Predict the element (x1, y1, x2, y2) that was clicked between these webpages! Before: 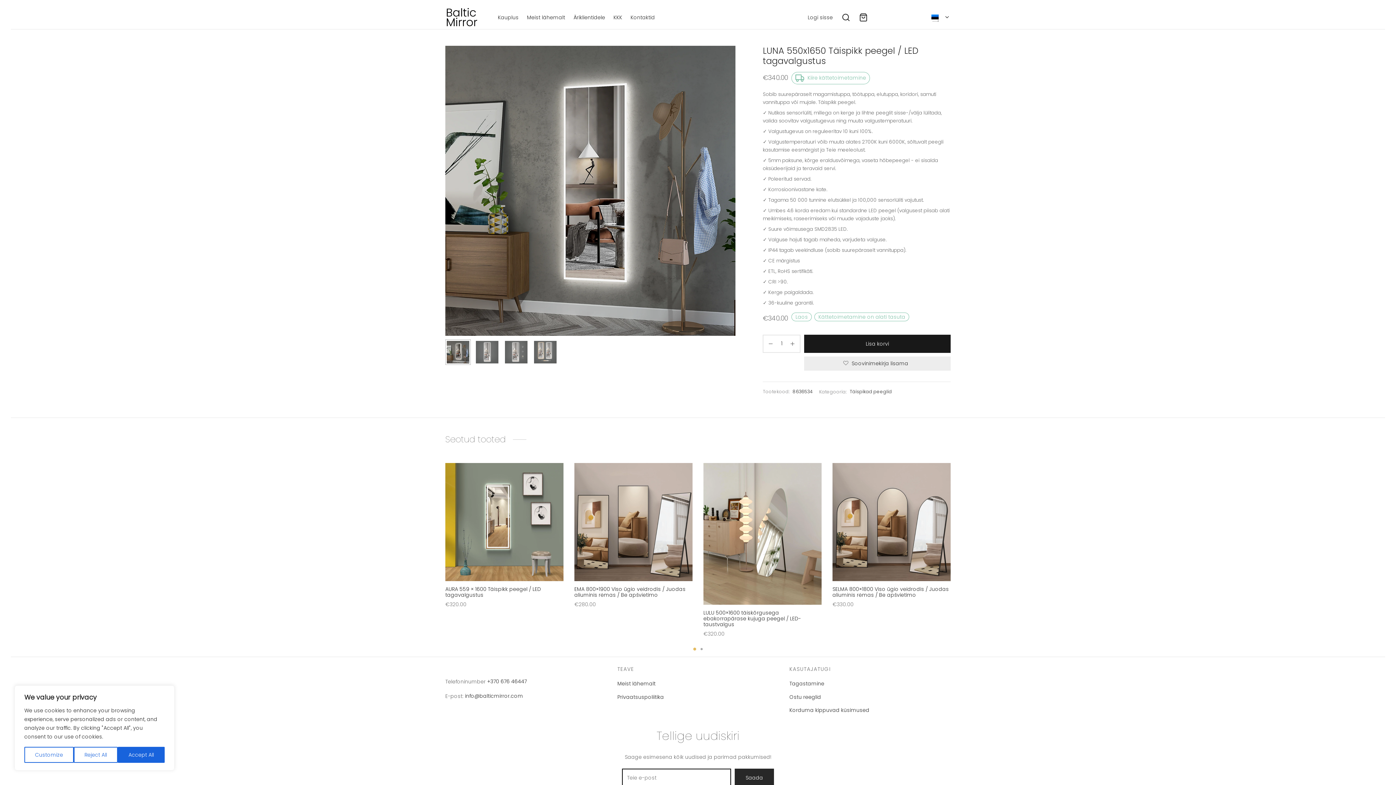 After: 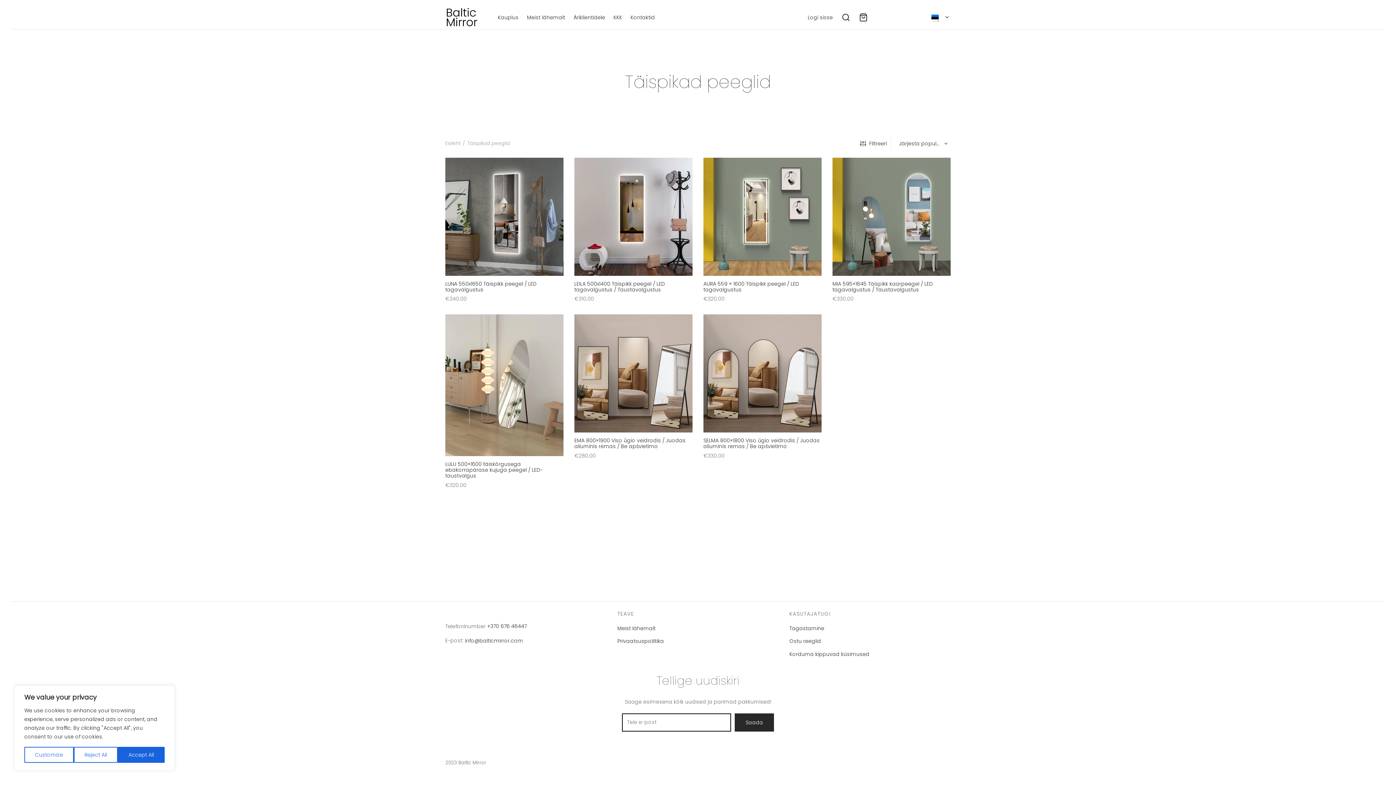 Action: bbox: (849, 387, 892, 396) label: Täispikad peeglid